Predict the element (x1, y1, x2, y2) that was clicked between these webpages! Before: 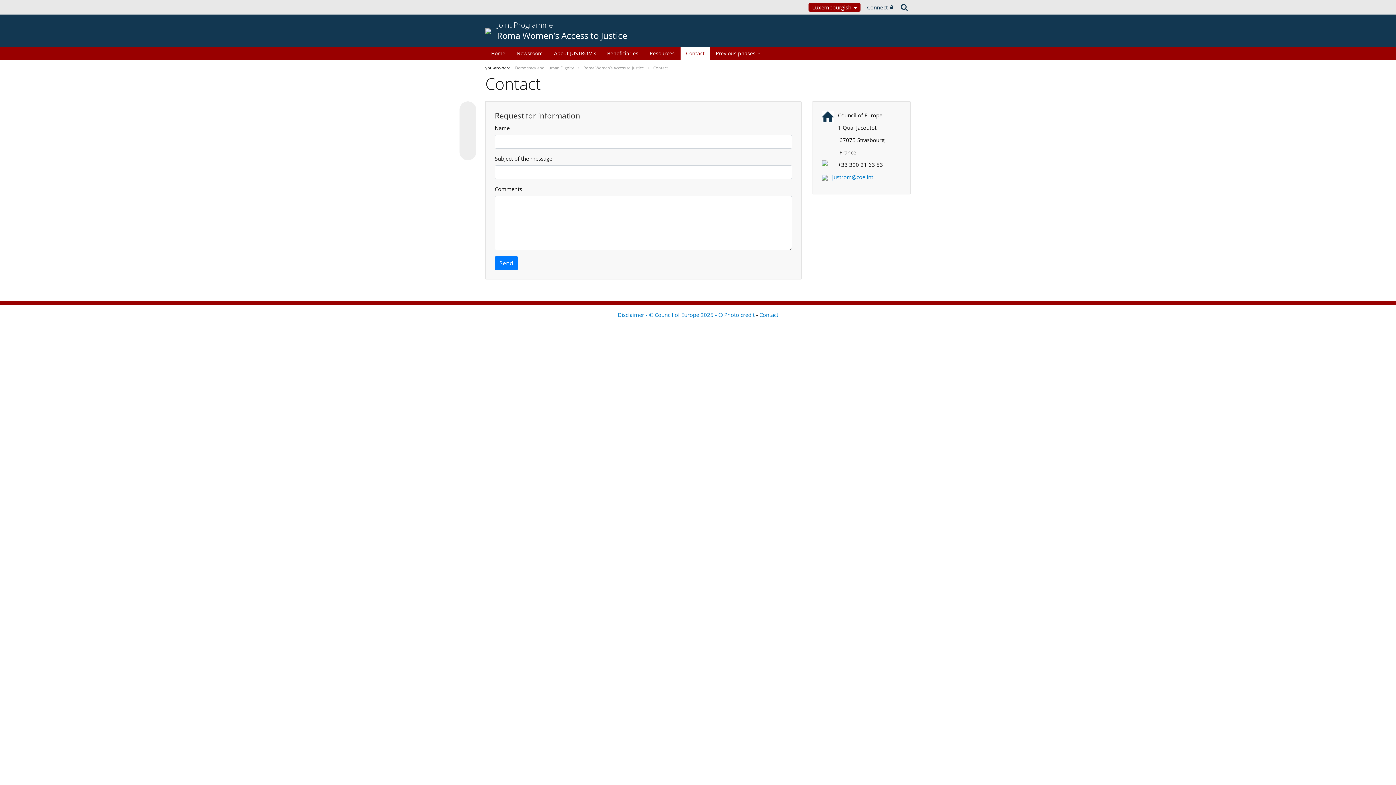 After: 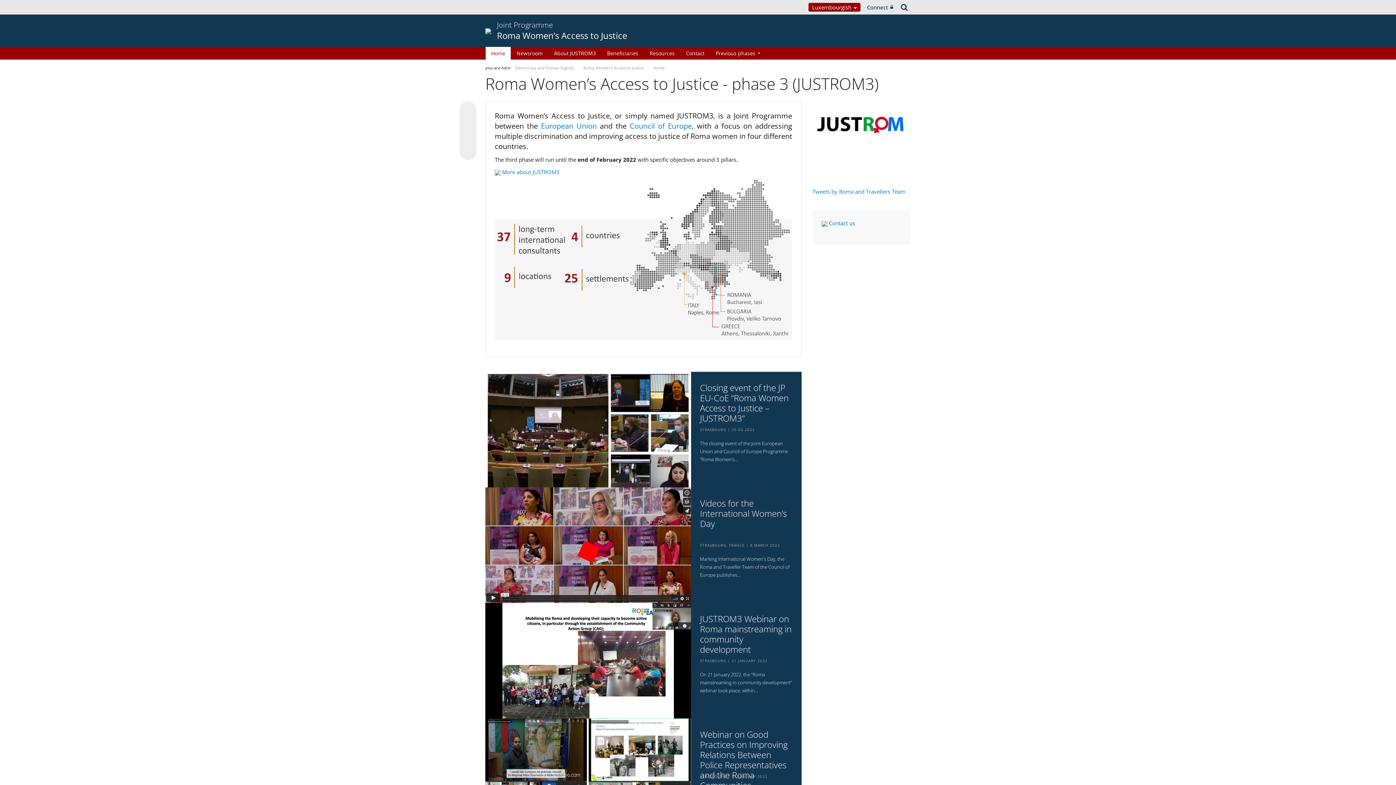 Action: bbox: (583, 65, 645, 70) label: Roma Women’s Access to Justice 